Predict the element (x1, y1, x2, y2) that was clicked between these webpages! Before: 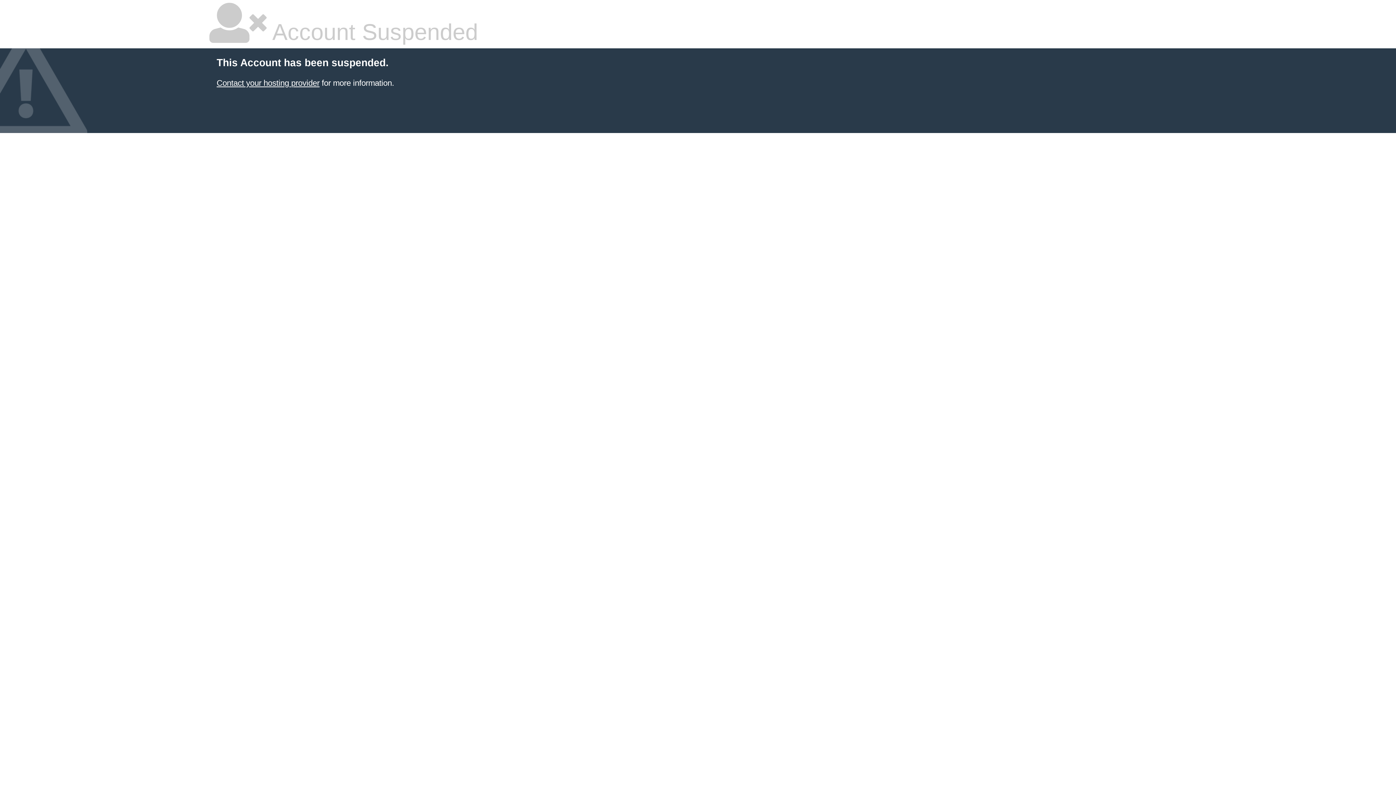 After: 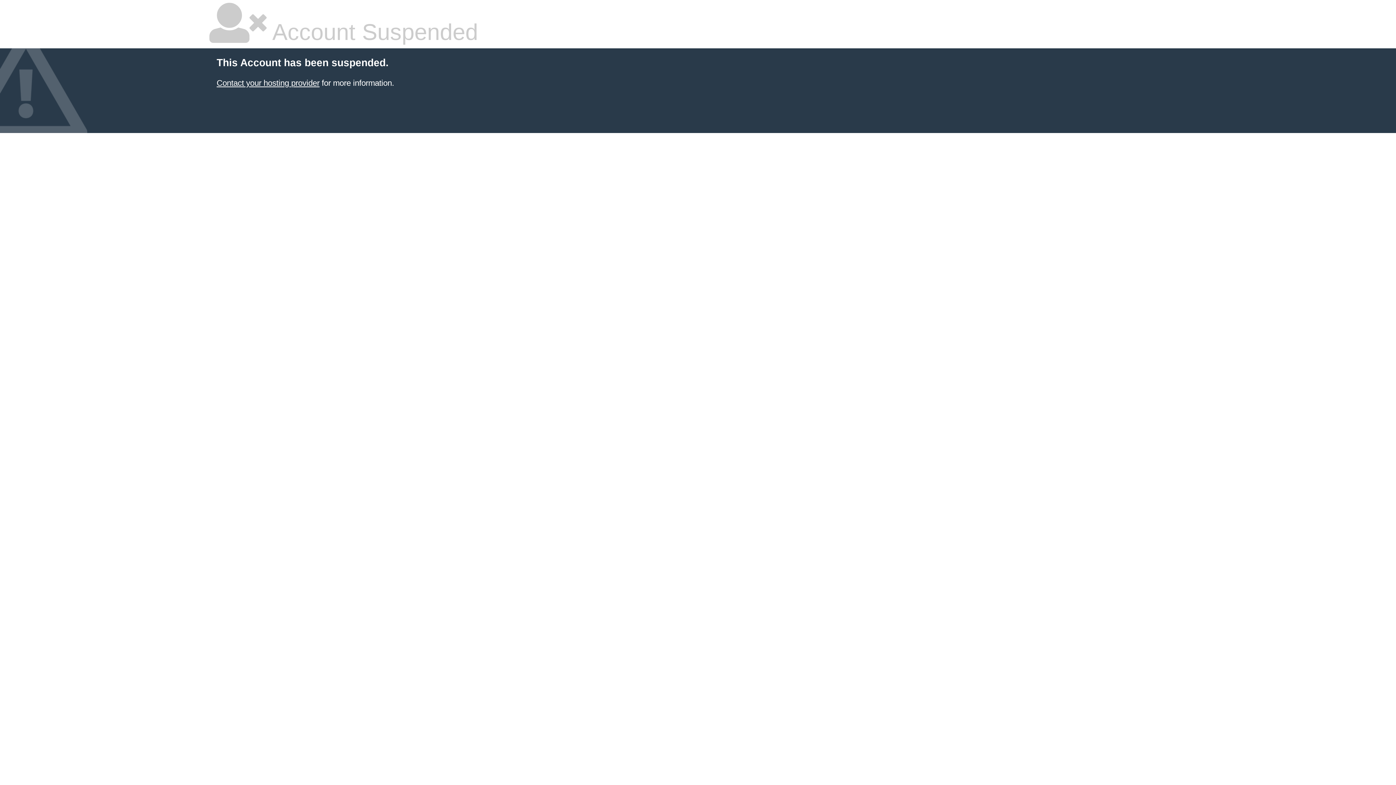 Action: label: Contact your hosting provider bbox: (216, 78, 319, 87)